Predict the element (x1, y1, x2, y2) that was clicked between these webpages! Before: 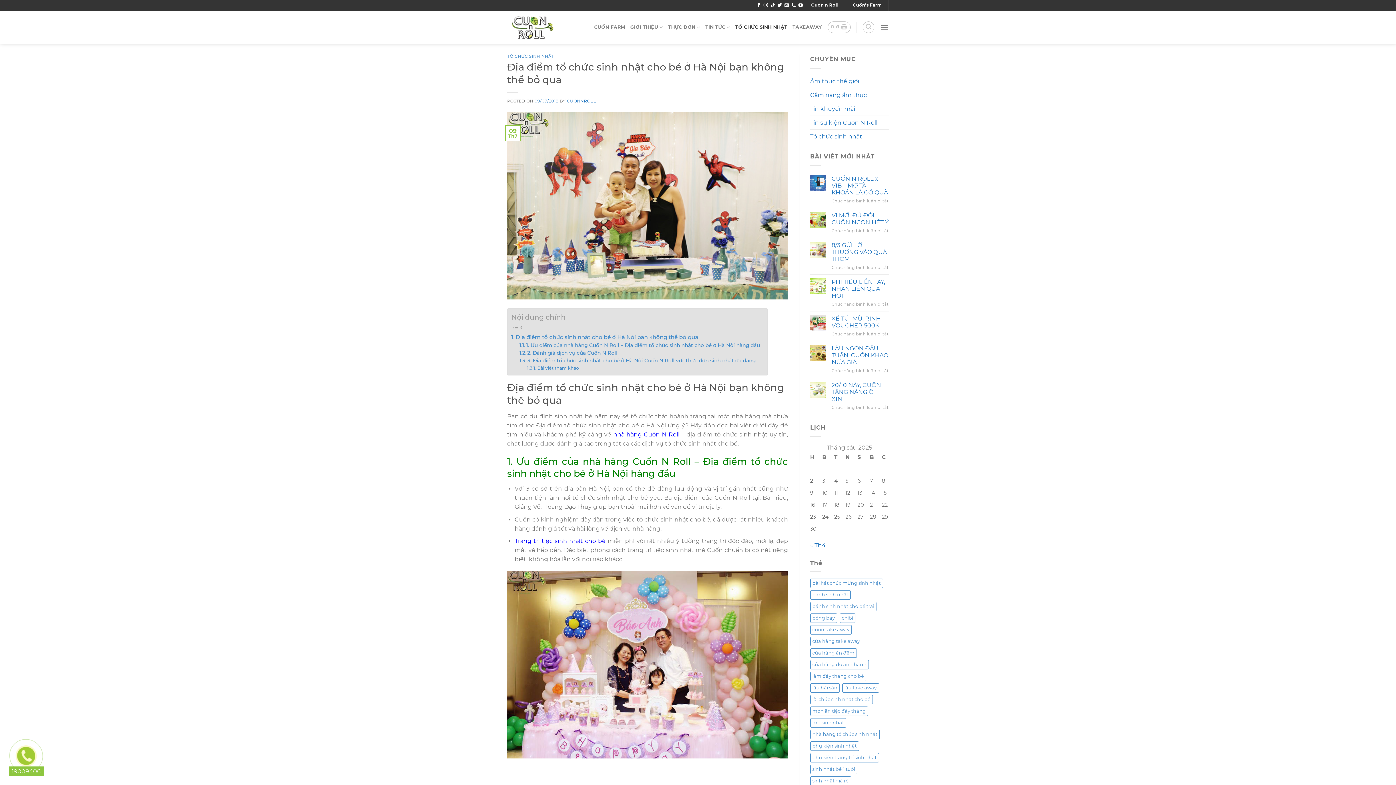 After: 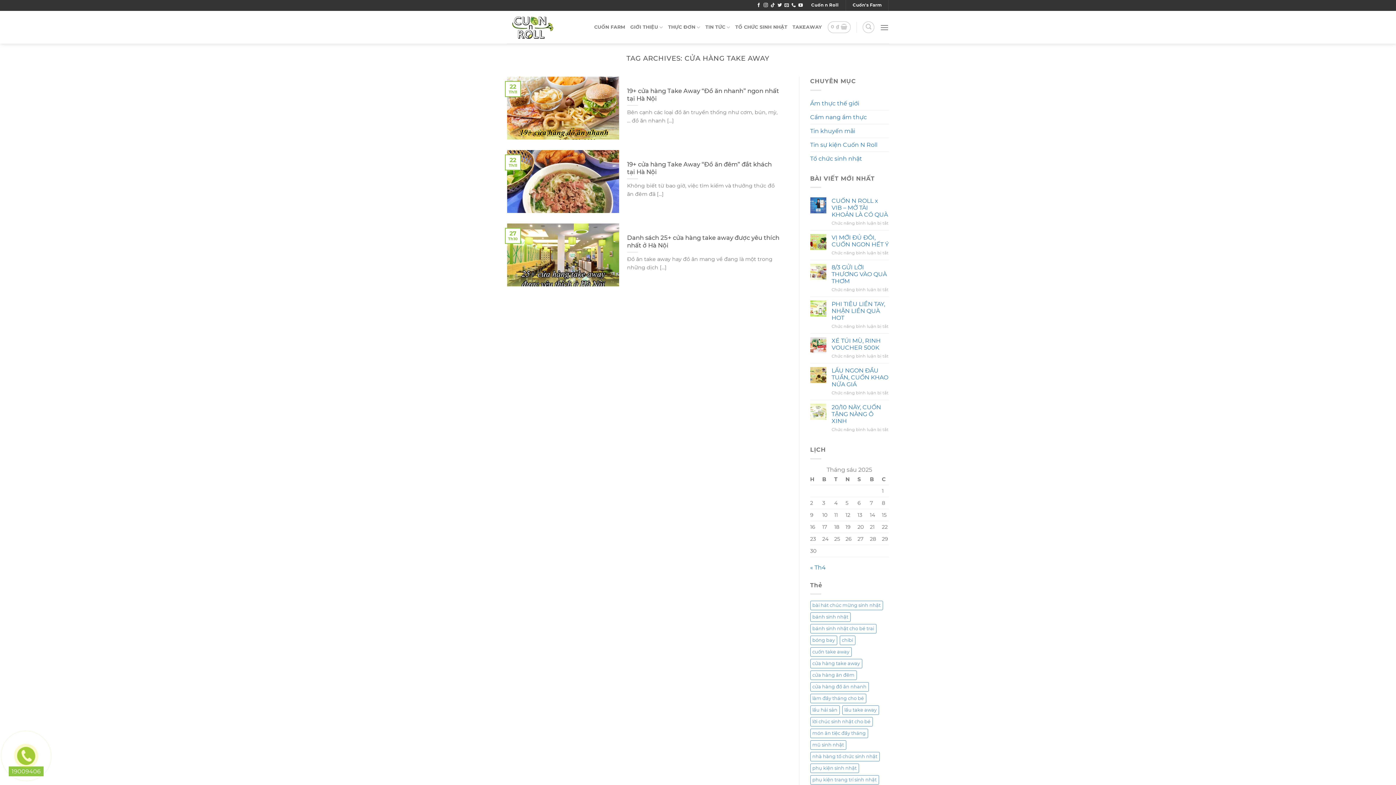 Action: bbox: (810, 637, 862, 646) label: cửa hàng take away (3 mục)